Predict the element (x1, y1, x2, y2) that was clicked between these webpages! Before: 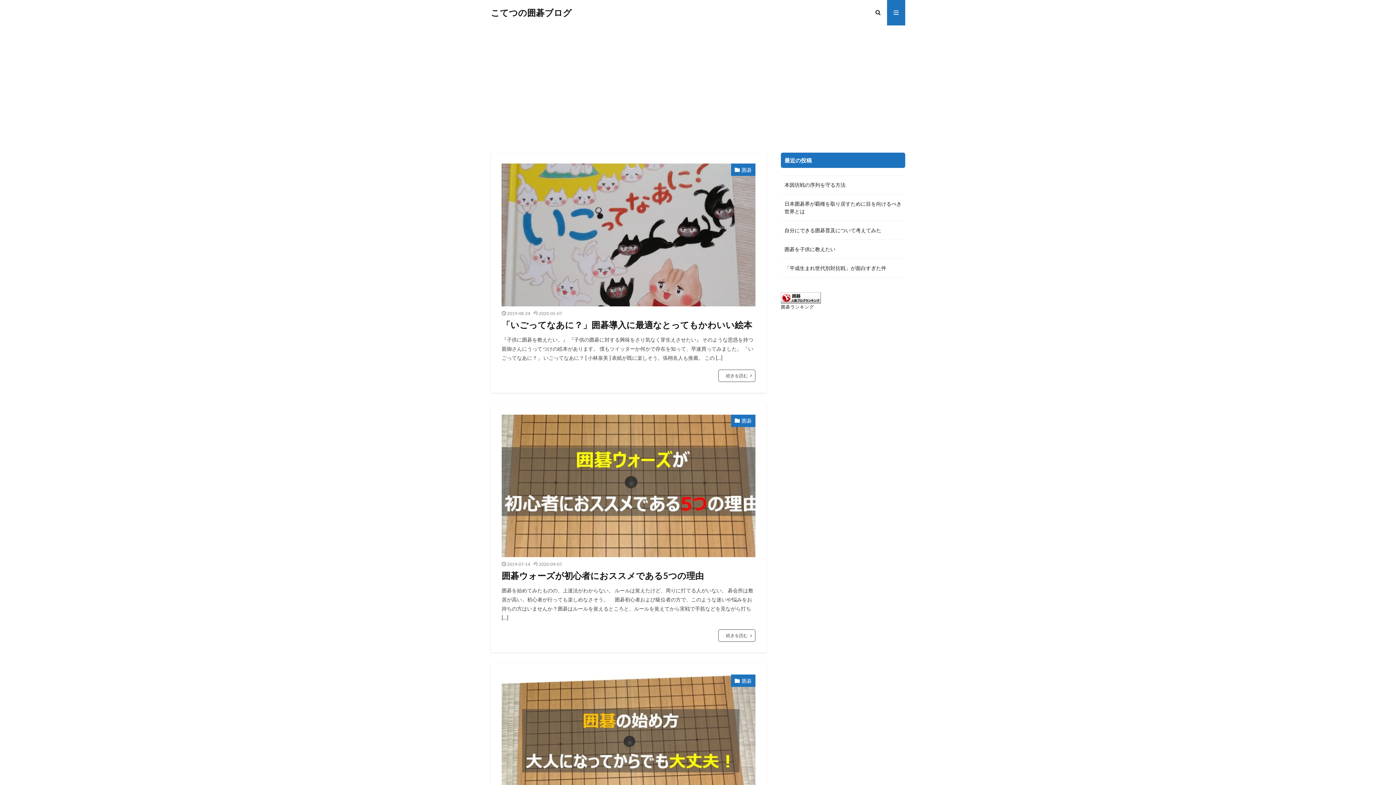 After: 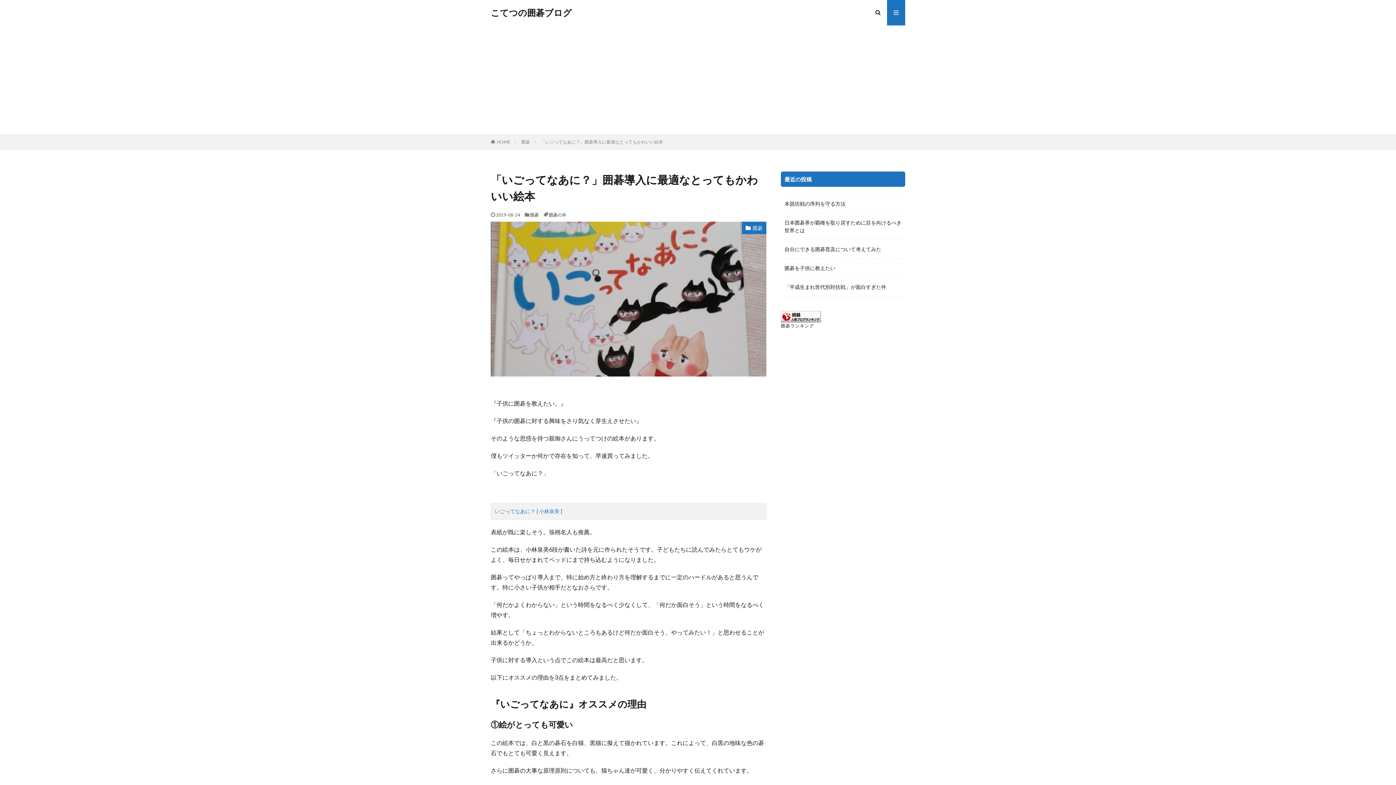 Action: bbox: (718, 369, 755, 382) label: 続きを読む